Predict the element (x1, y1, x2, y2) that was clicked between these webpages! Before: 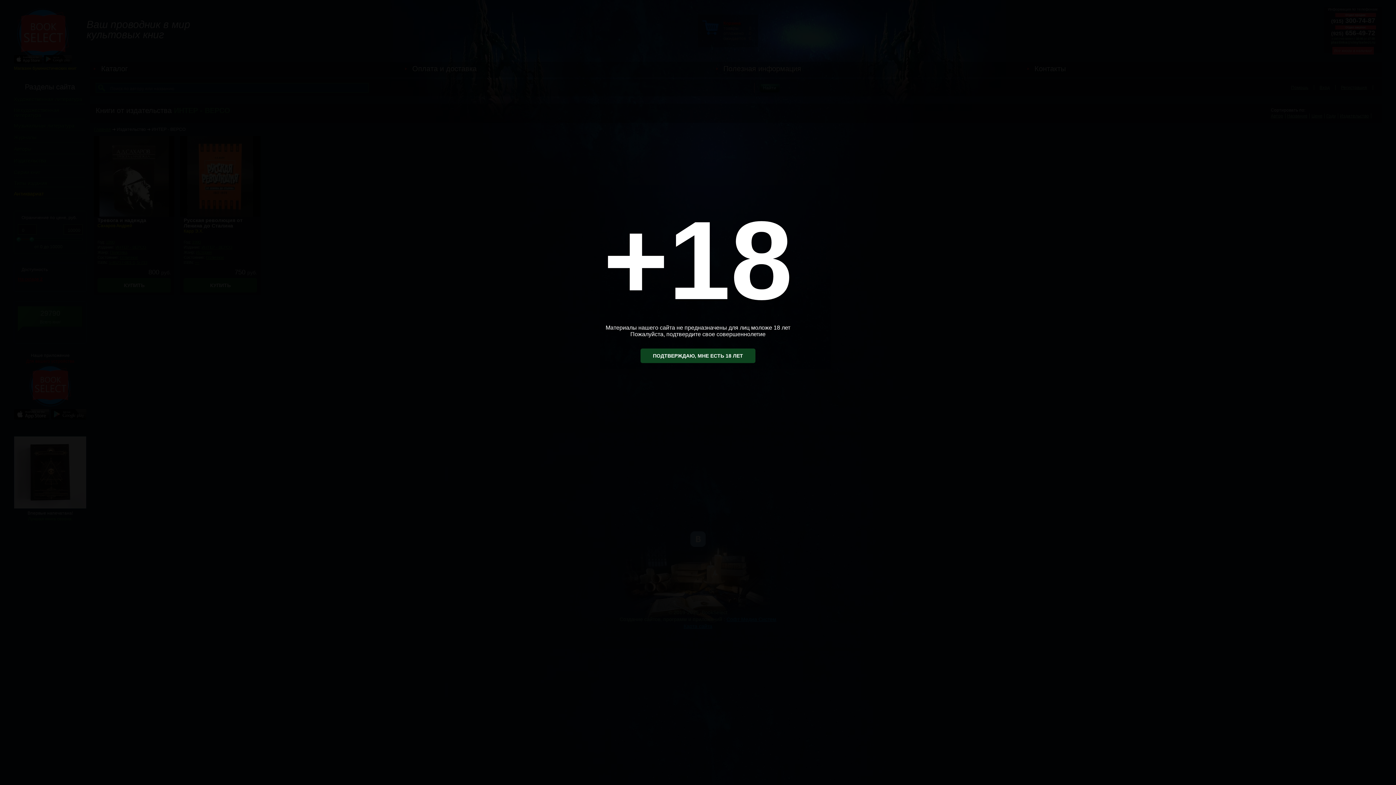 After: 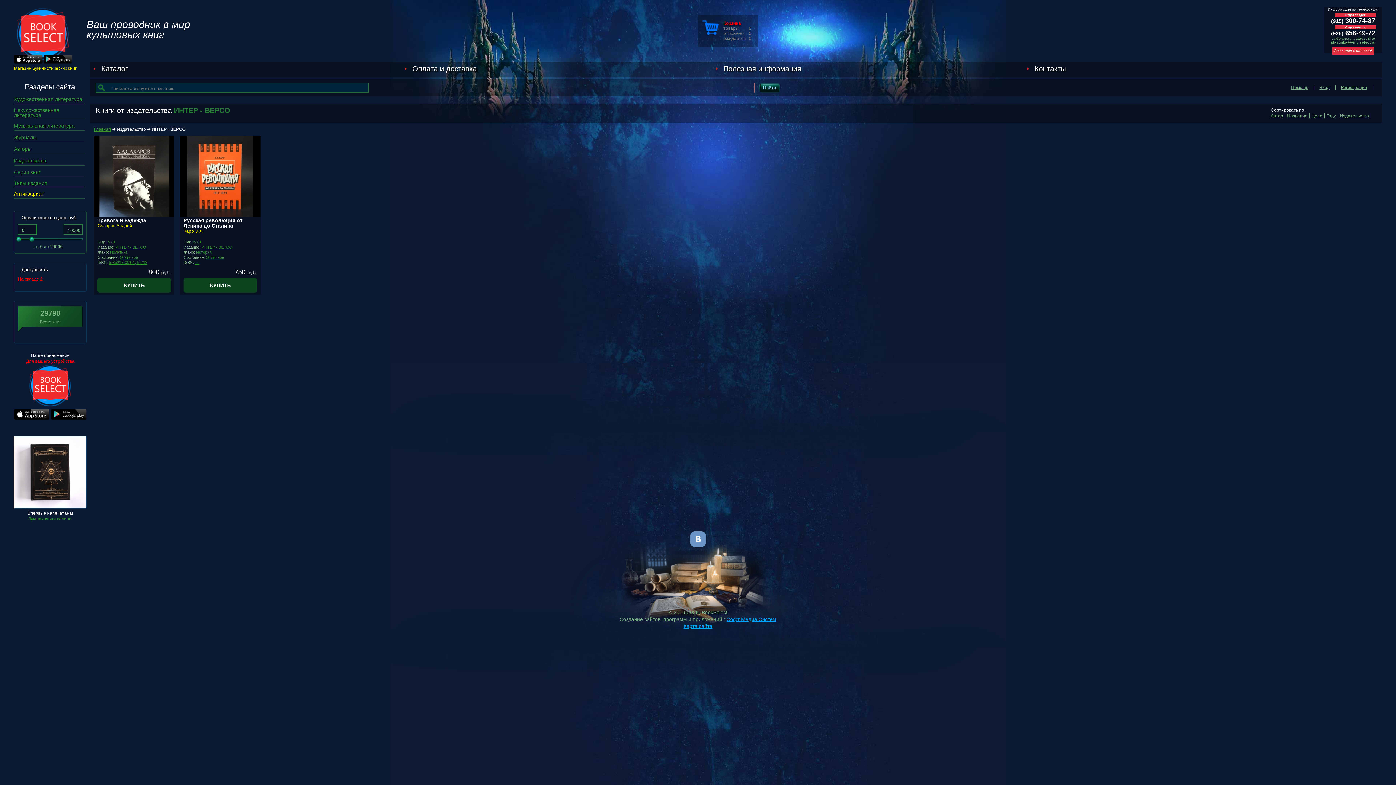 Action: bbox: (640, 348, 755, 363) label: ПОДТВЕРЖДАЮ, МНЕ ЕСТЬ 18 ЛЕТ